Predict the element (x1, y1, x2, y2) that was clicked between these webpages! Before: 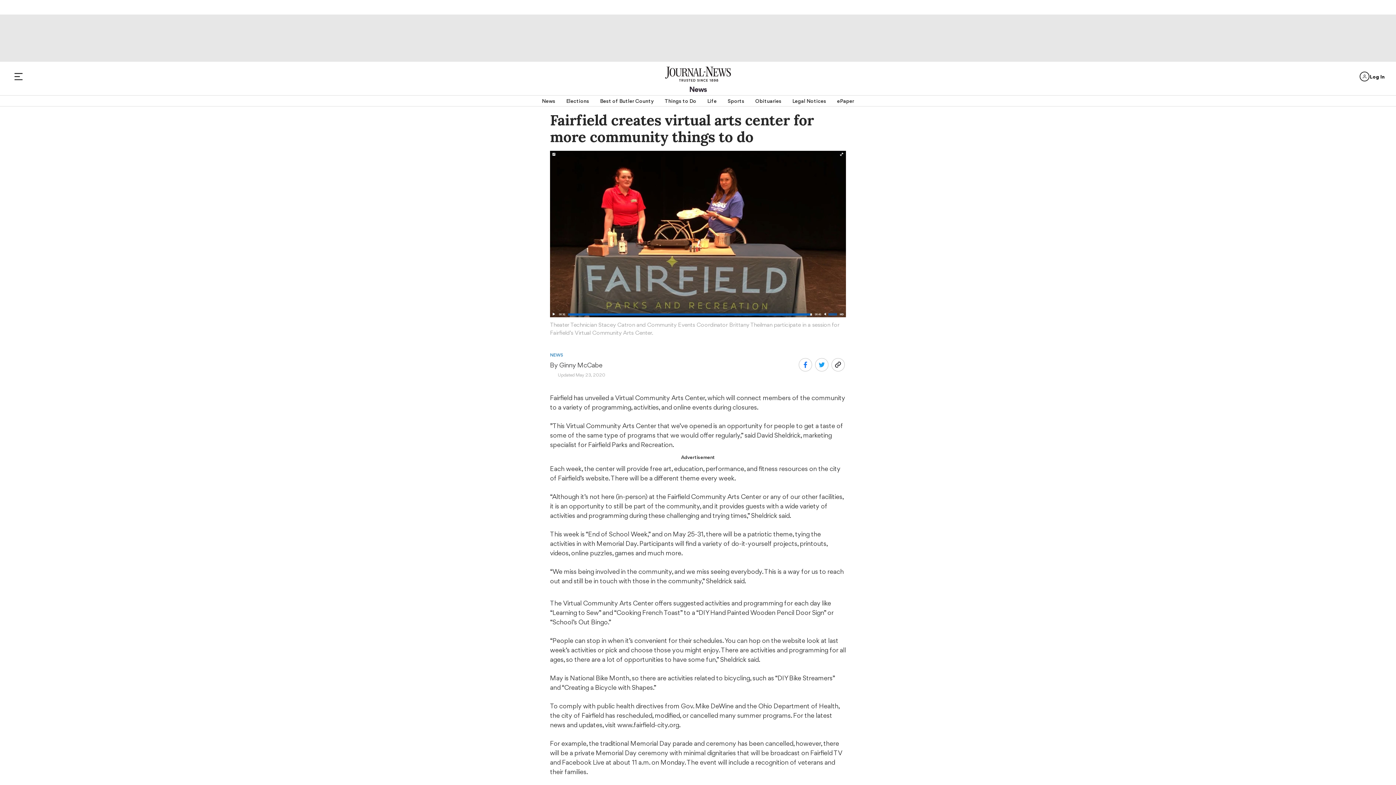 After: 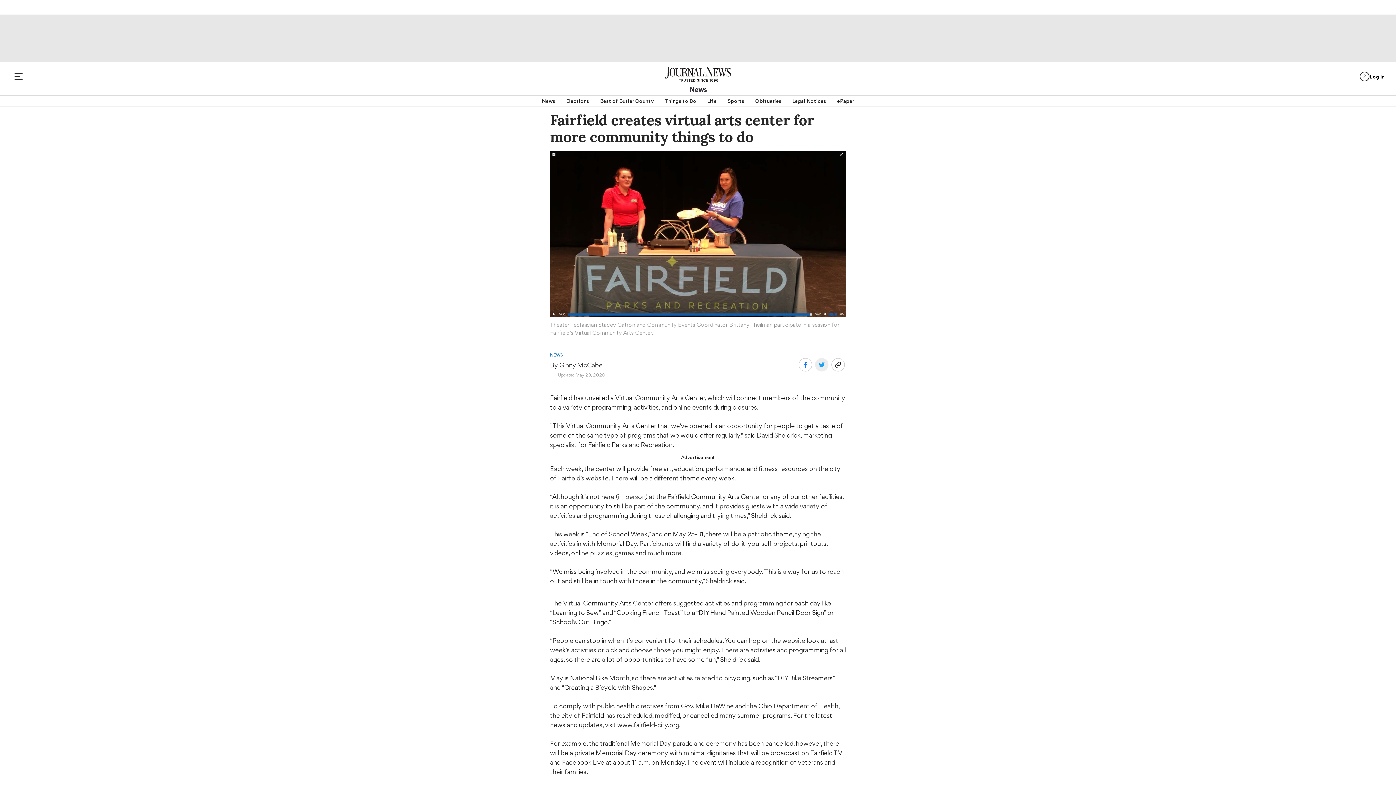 Action: bbox: (814, 358, 828, 372)